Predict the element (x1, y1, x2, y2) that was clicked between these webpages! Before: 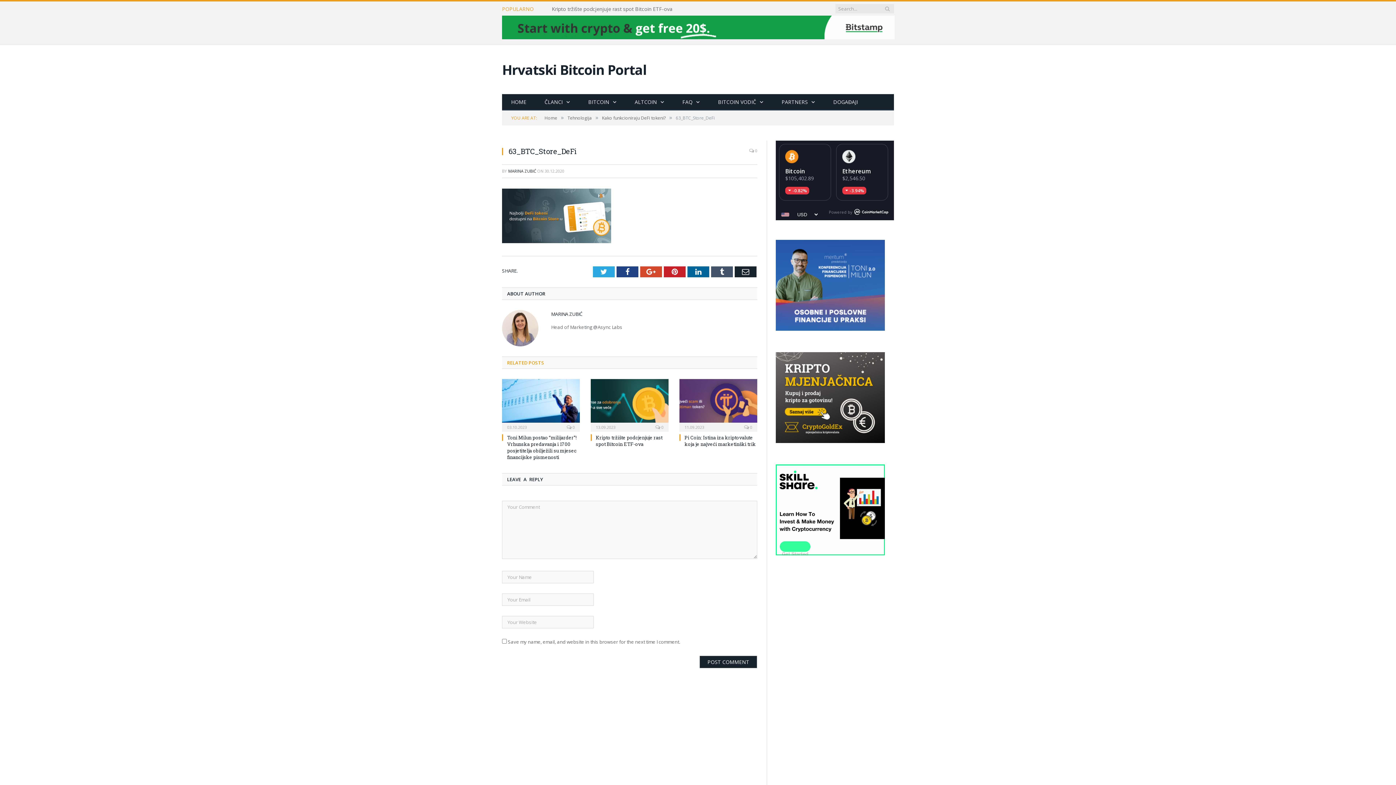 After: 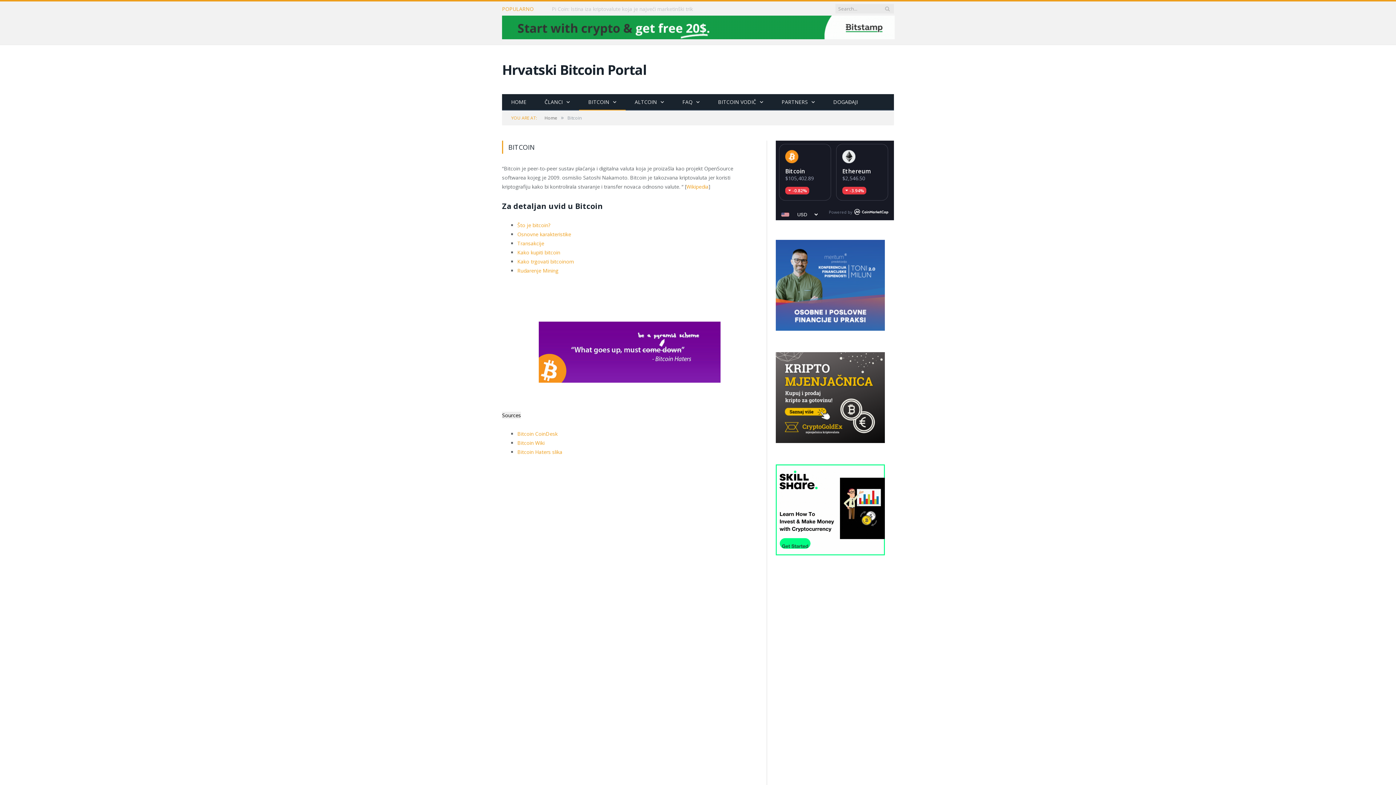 Action: label: BITCOIN bbox: (579, 94, 625, 110)